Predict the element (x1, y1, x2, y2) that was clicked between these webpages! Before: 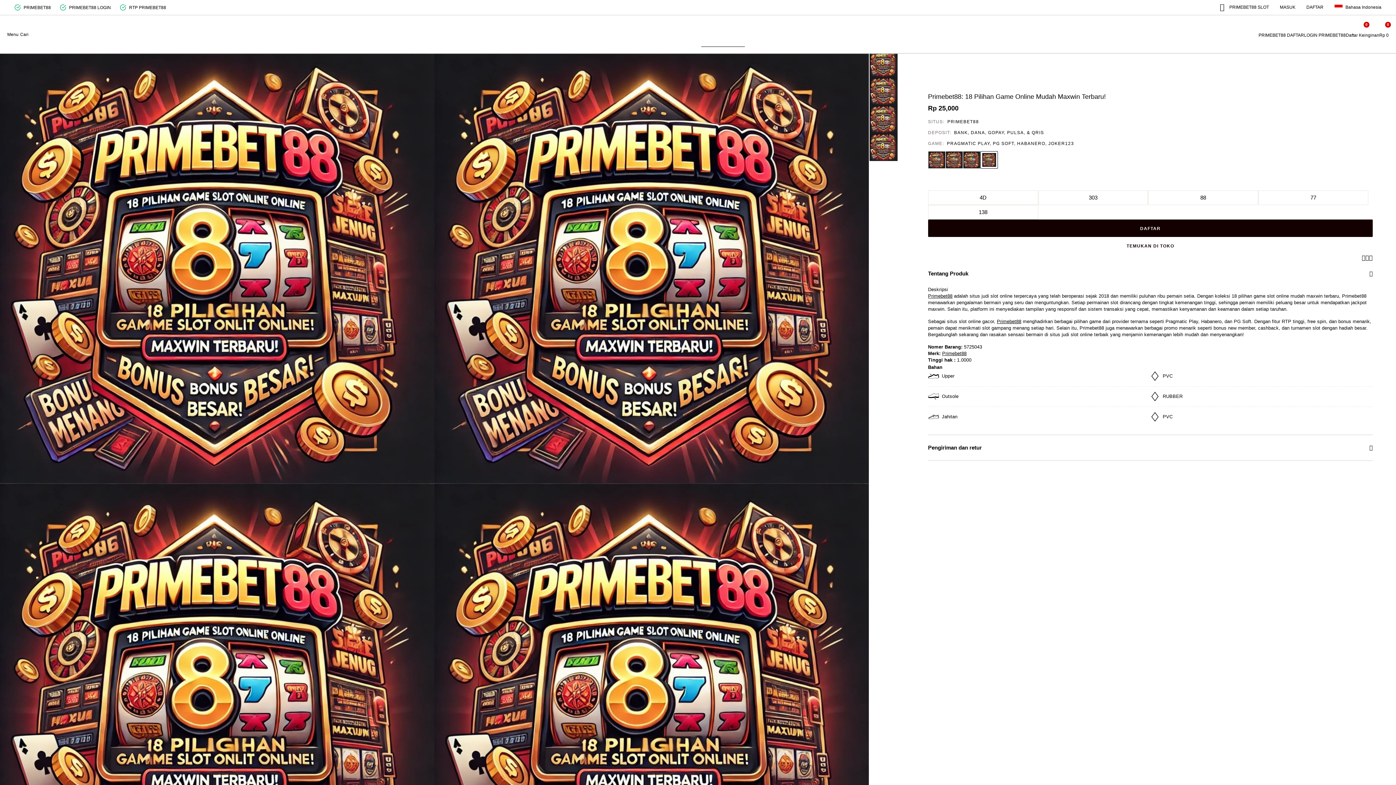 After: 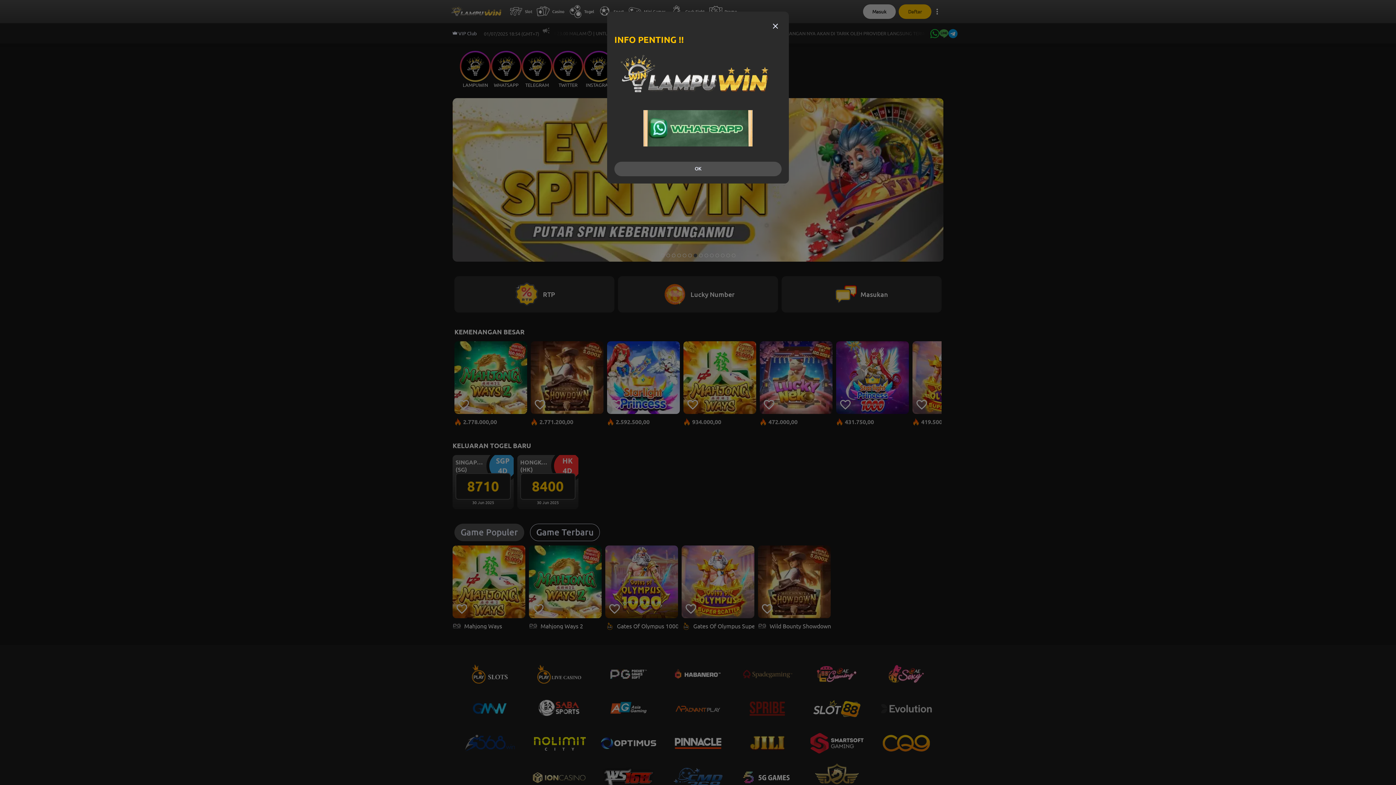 Action: bbox: (1306, 4, 1323, 10) label: DAFTAR